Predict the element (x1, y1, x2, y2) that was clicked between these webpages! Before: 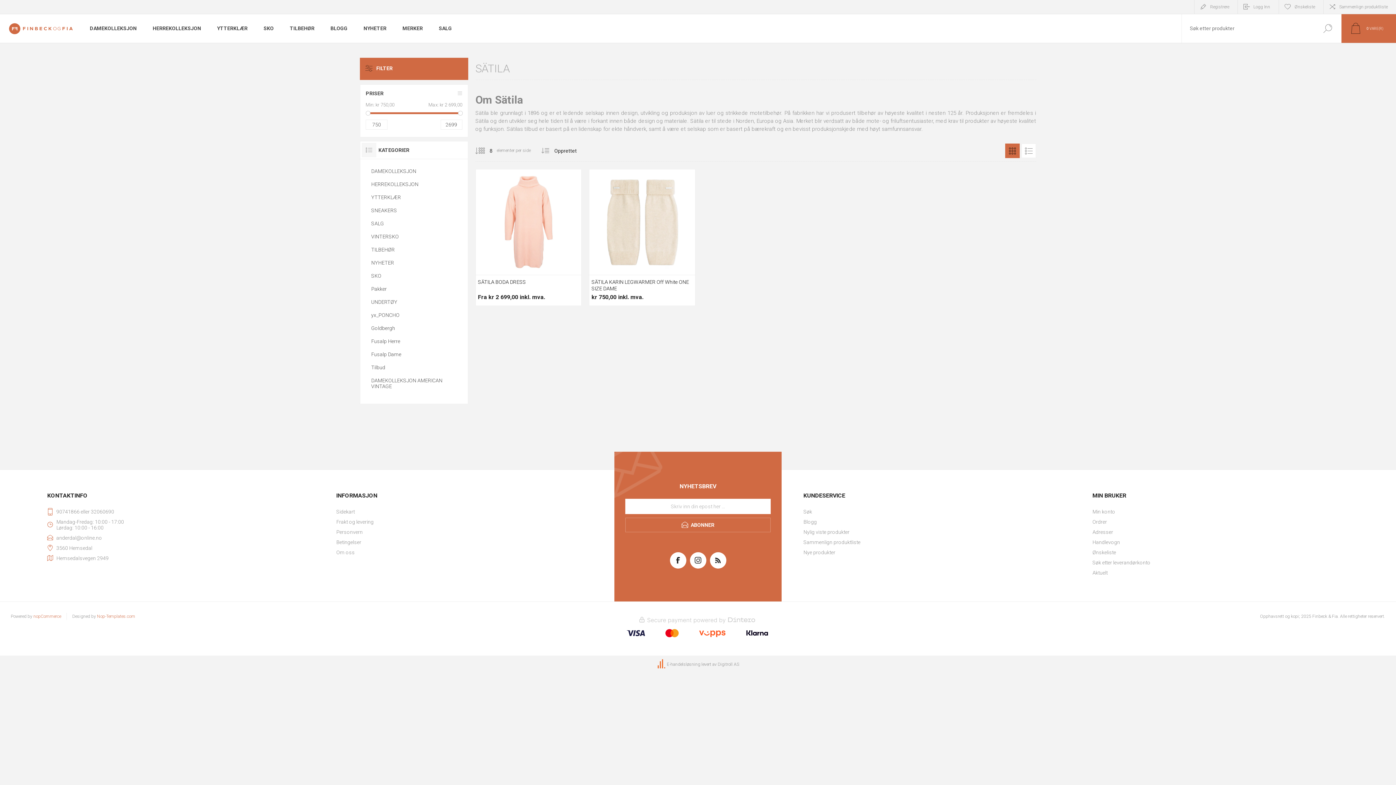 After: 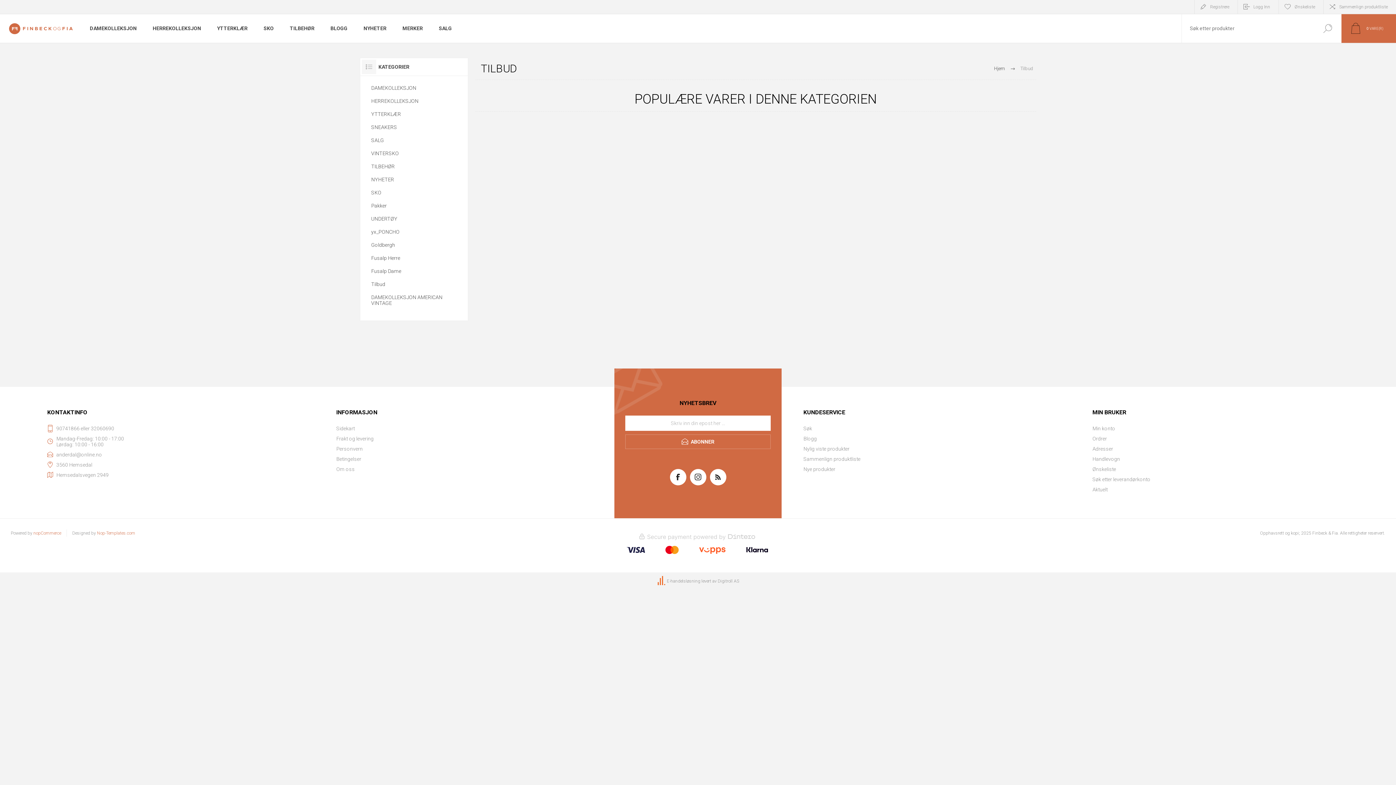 Action: label: Tilbud bbox: (371, 361, 456, 374)